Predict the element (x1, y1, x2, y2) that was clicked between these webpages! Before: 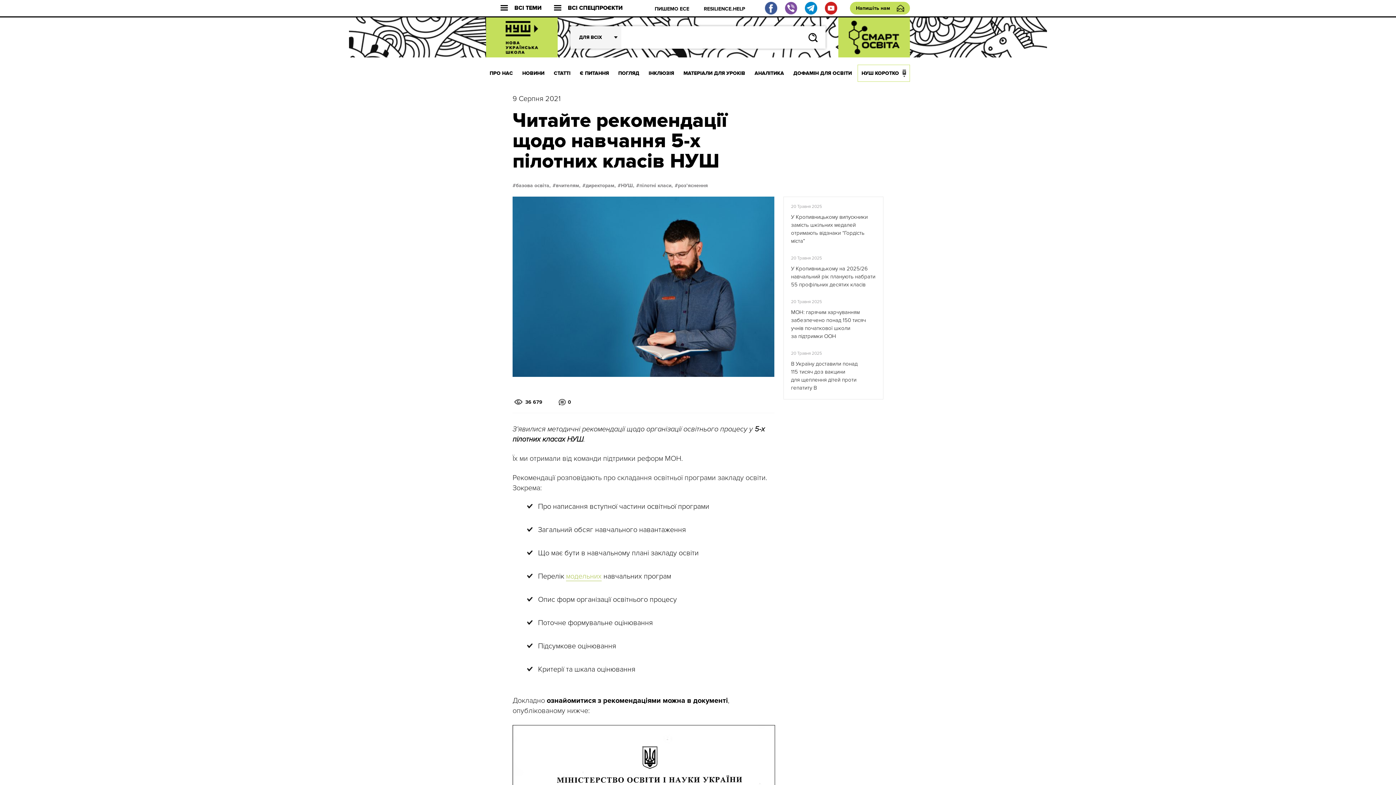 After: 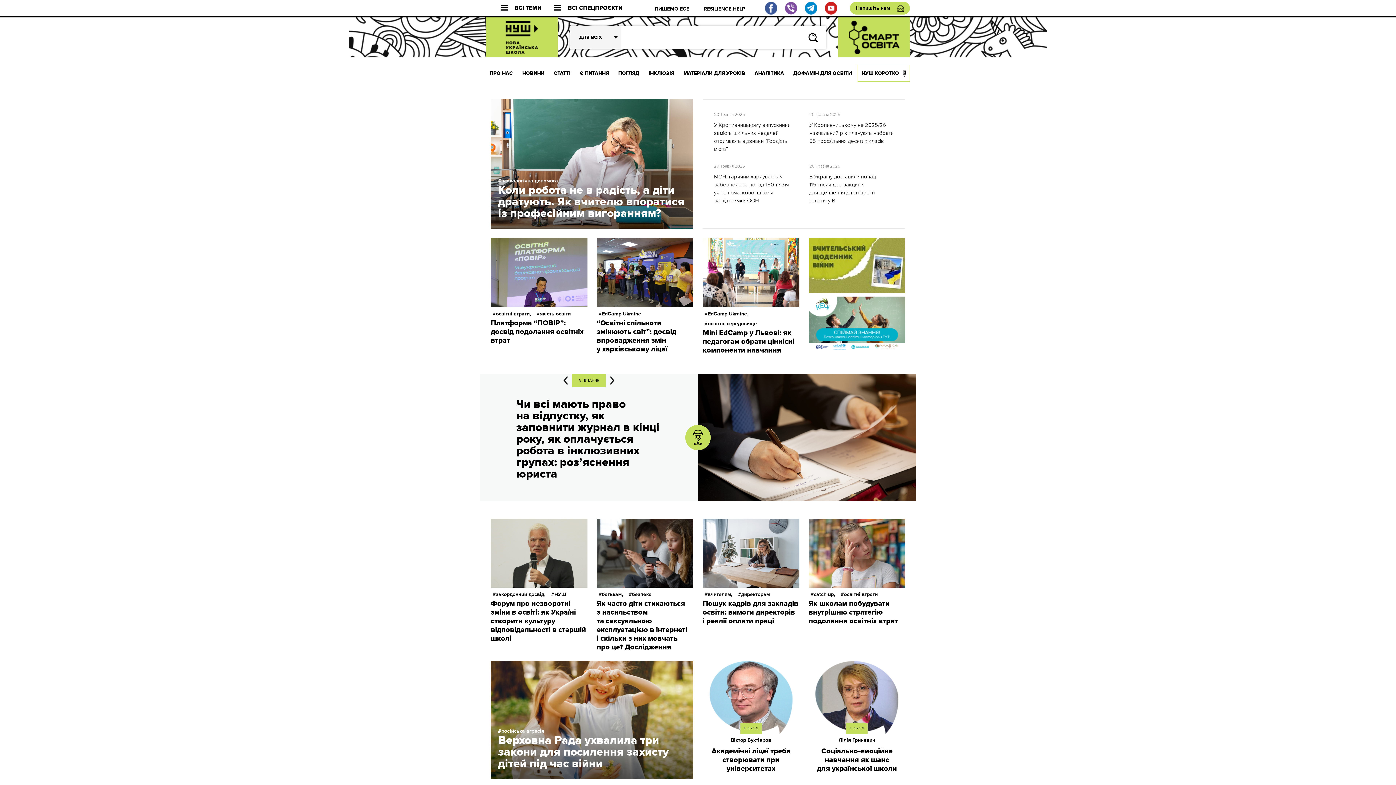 Action: bbox: (486, 17, 557, 57)